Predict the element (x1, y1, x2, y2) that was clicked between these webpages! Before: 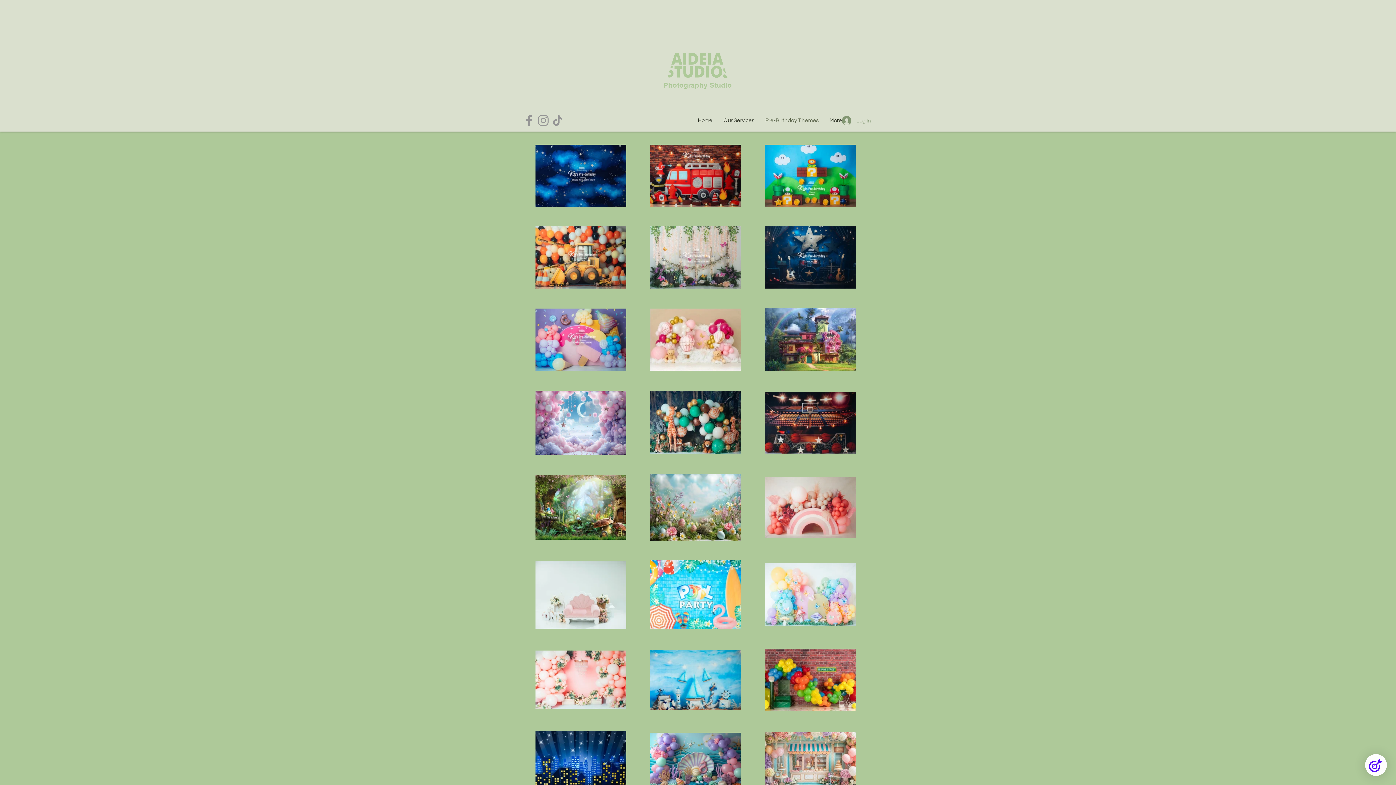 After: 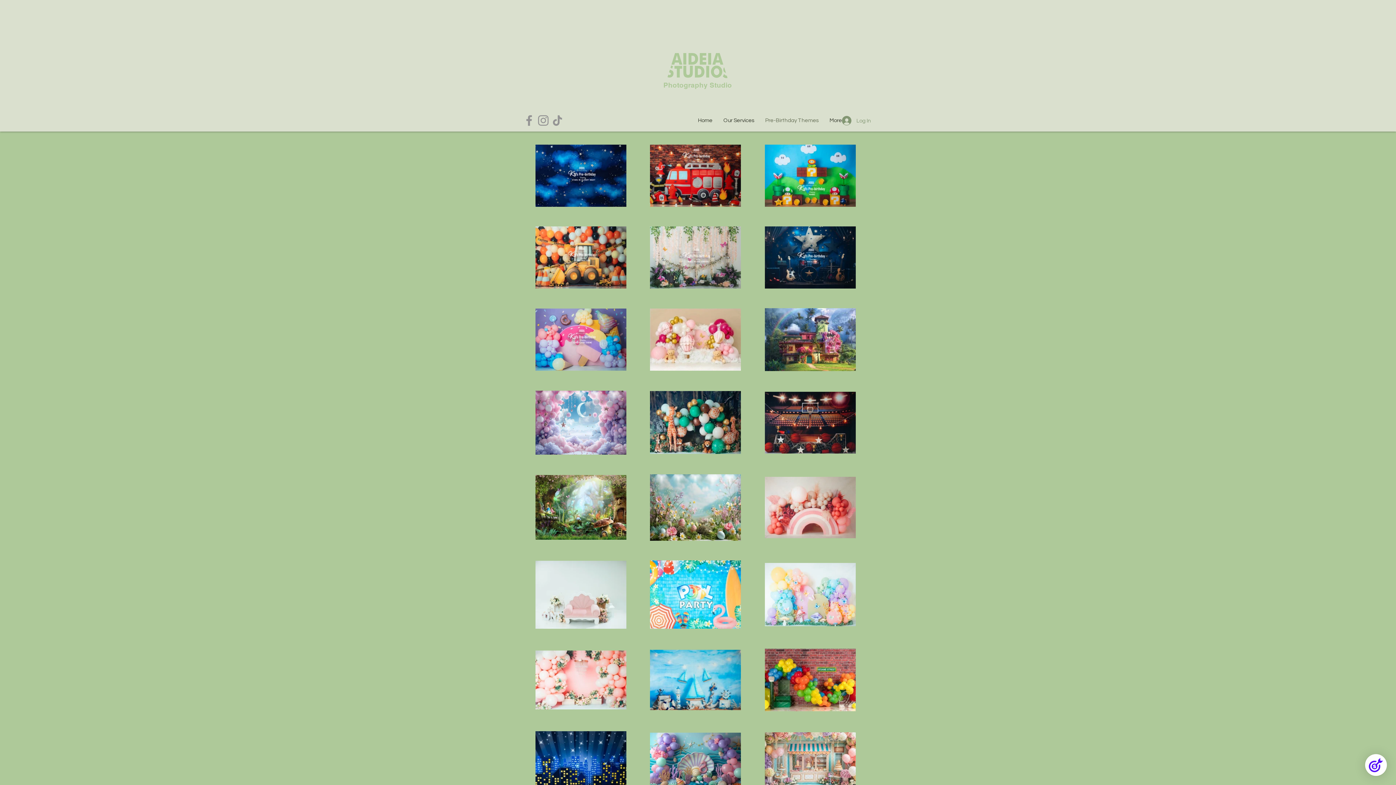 Action: bbox: (536, 113, 550, 127) label: Instagram